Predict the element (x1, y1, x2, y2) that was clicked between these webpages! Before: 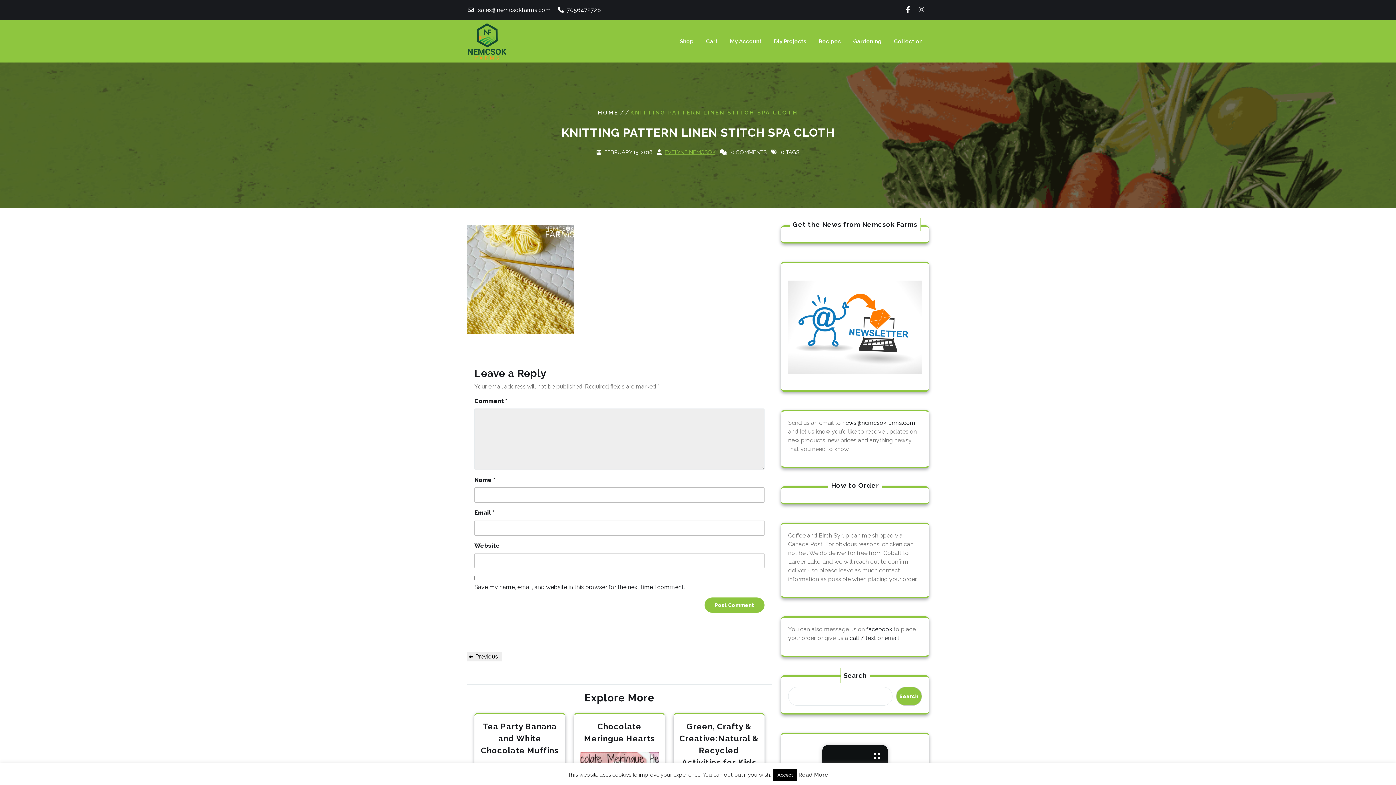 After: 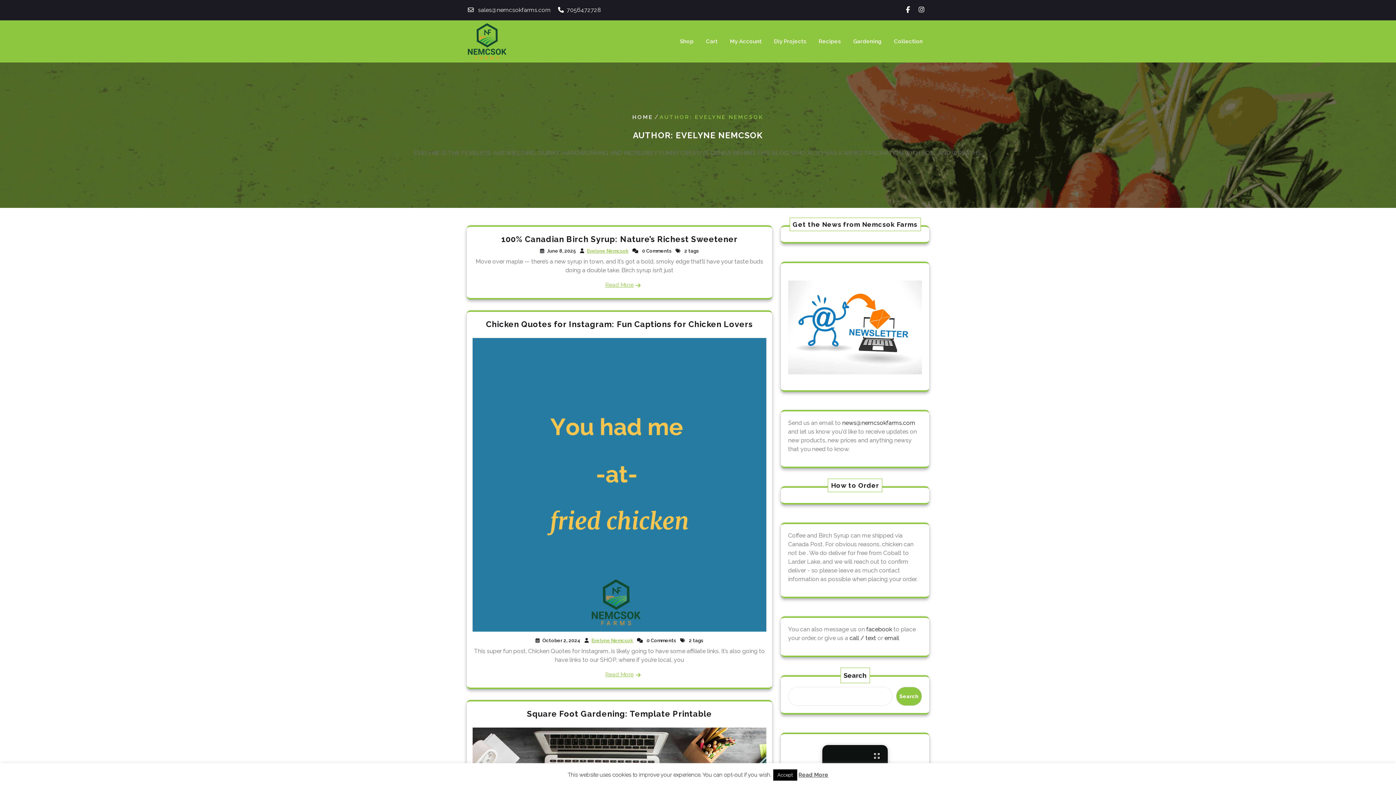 Action: bbox: (664, 149, 715, 155) label: EVELYNE NEMCSOK